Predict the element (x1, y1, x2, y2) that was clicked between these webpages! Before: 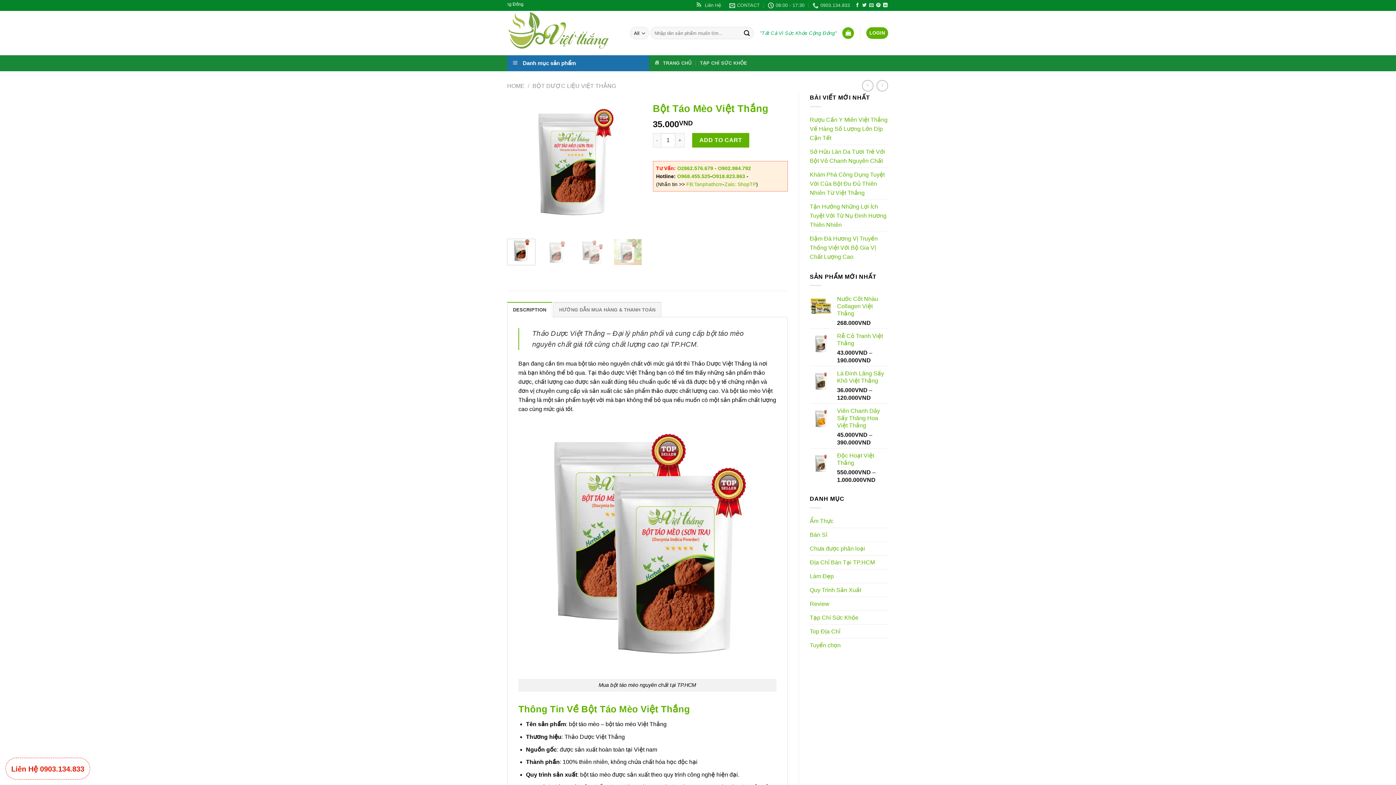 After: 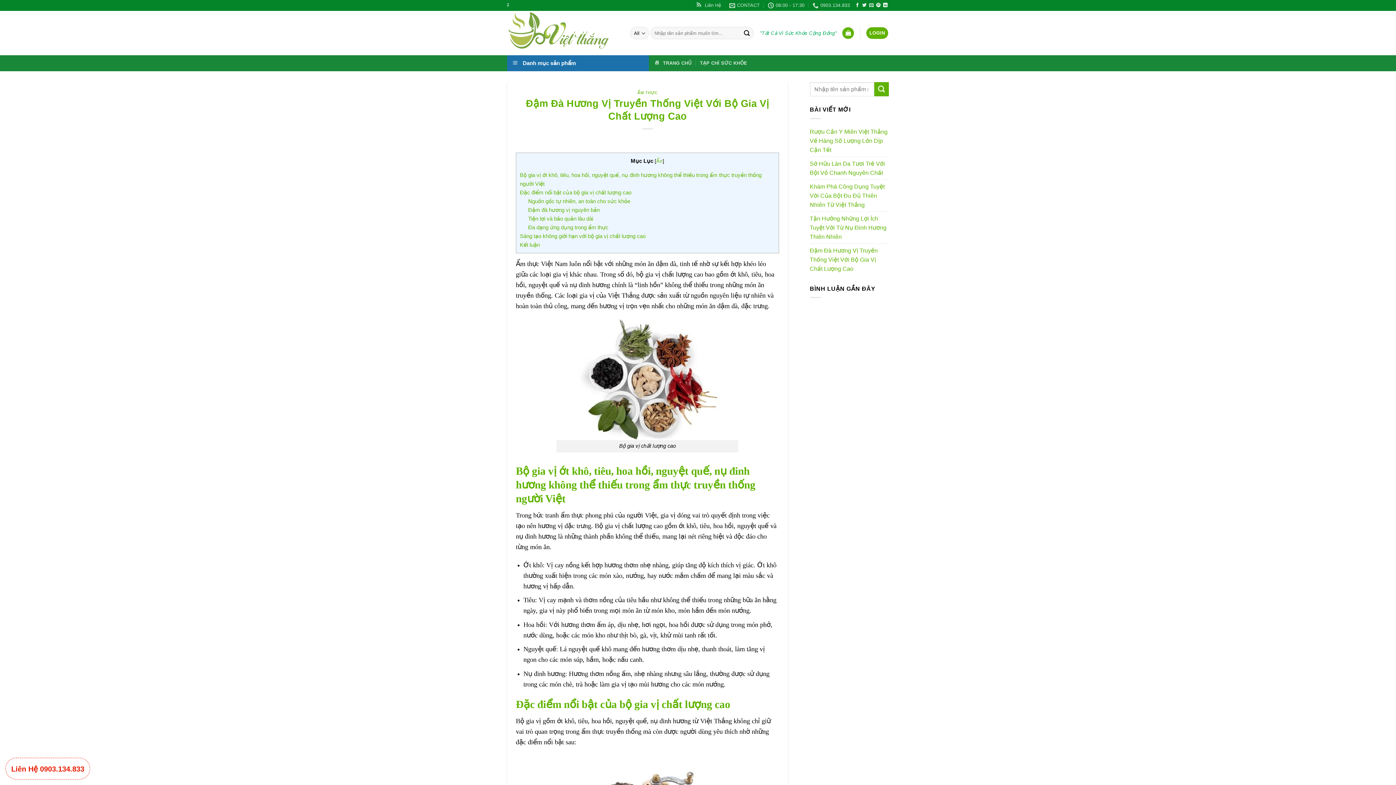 Action: bbox: (810, 231, 889, 263) label: Đậm Đà Hương Vị Truyền Thống Việt Với Bộ Gia Vị Chất Lượng Cao